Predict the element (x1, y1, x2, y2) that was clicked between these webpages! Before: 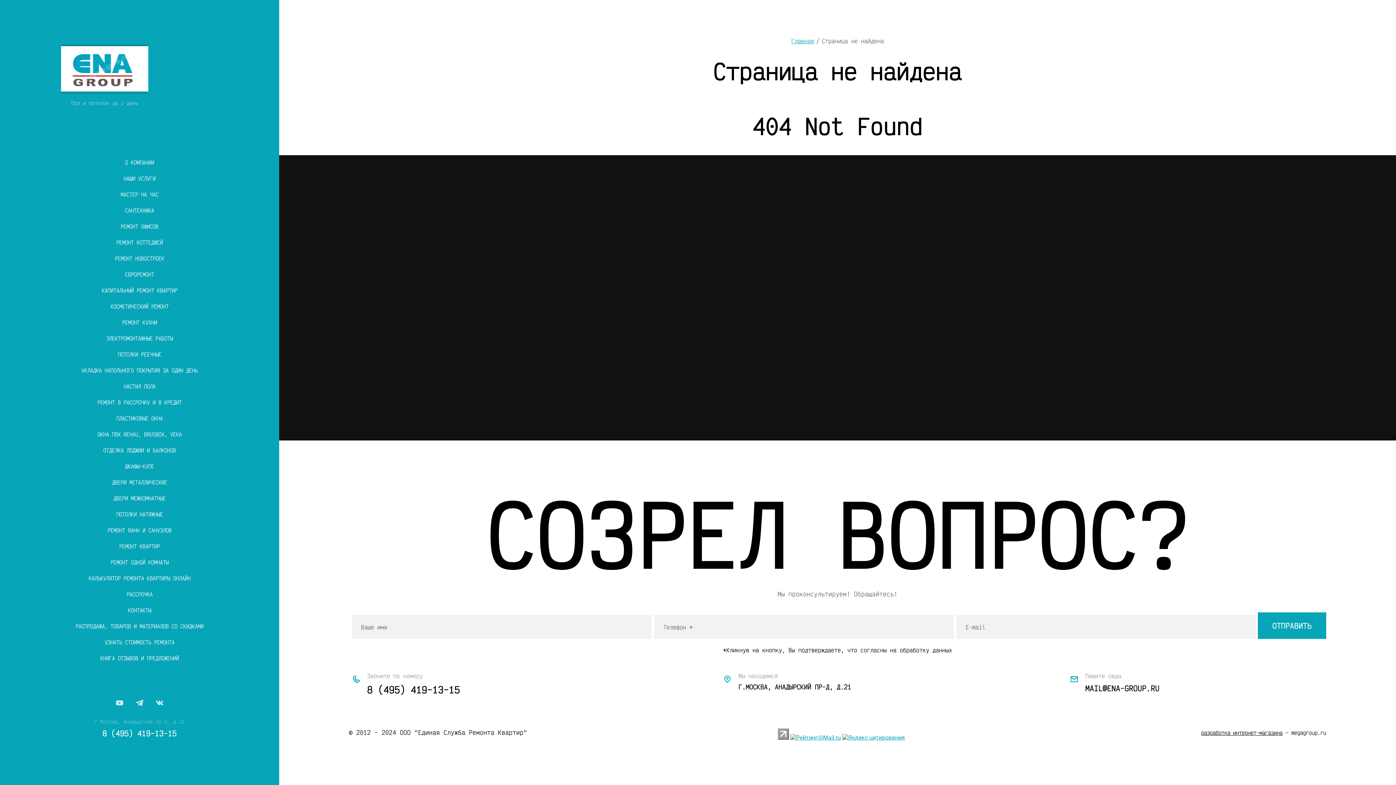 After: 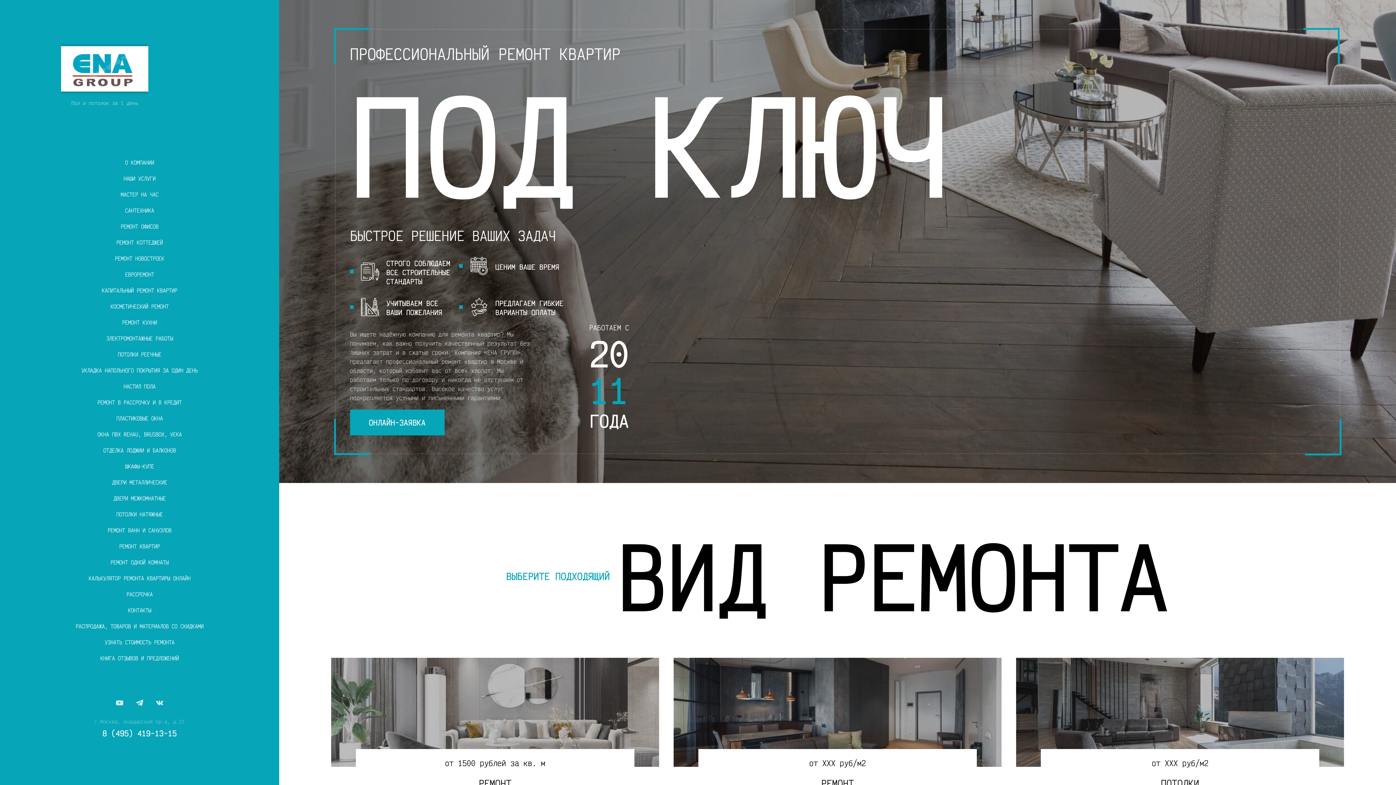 Action: label: ГЛАВНАЯ bbox: (72, 141, 207, 151)